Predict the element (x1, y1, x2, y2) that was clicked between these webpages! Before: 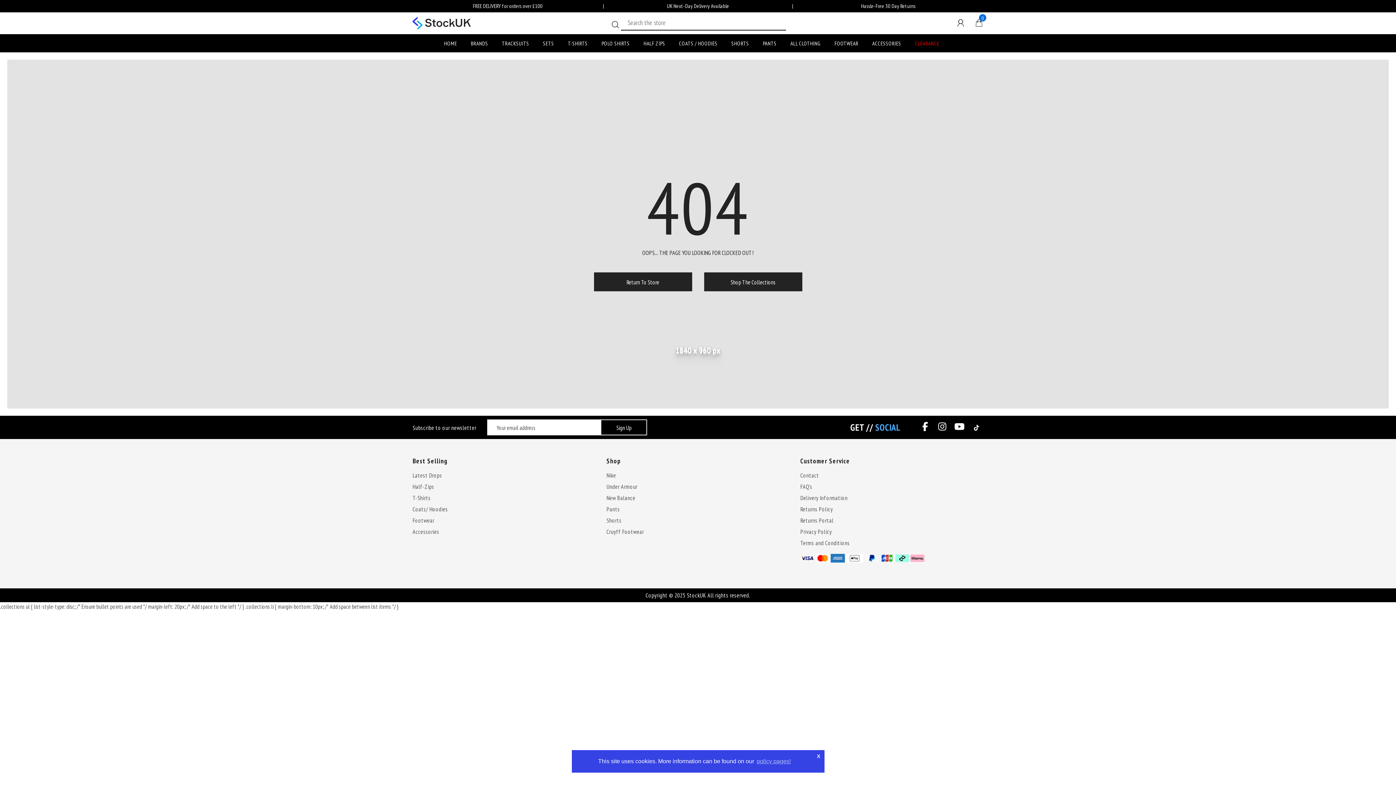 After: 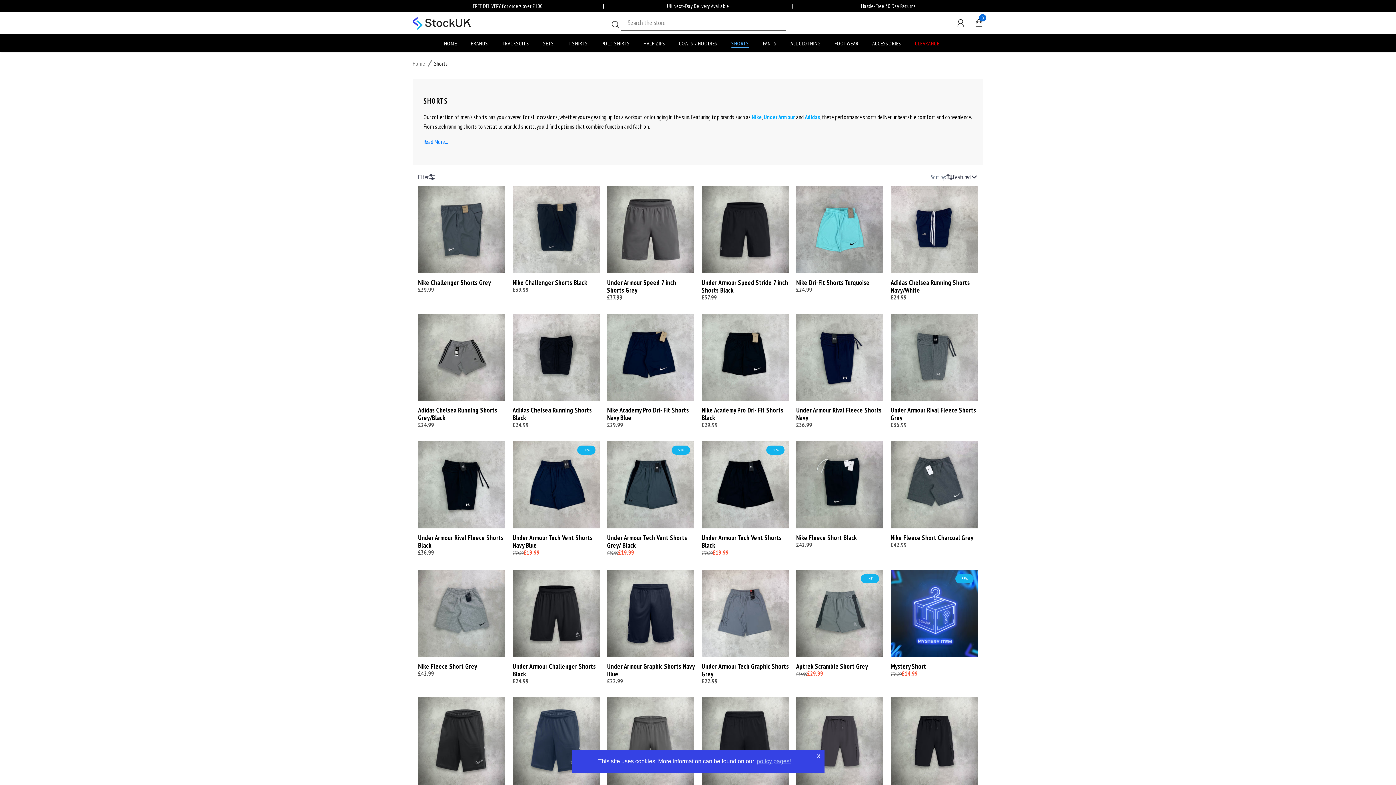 Action: label: Shorts bbox: (606, 516, 789, 525)